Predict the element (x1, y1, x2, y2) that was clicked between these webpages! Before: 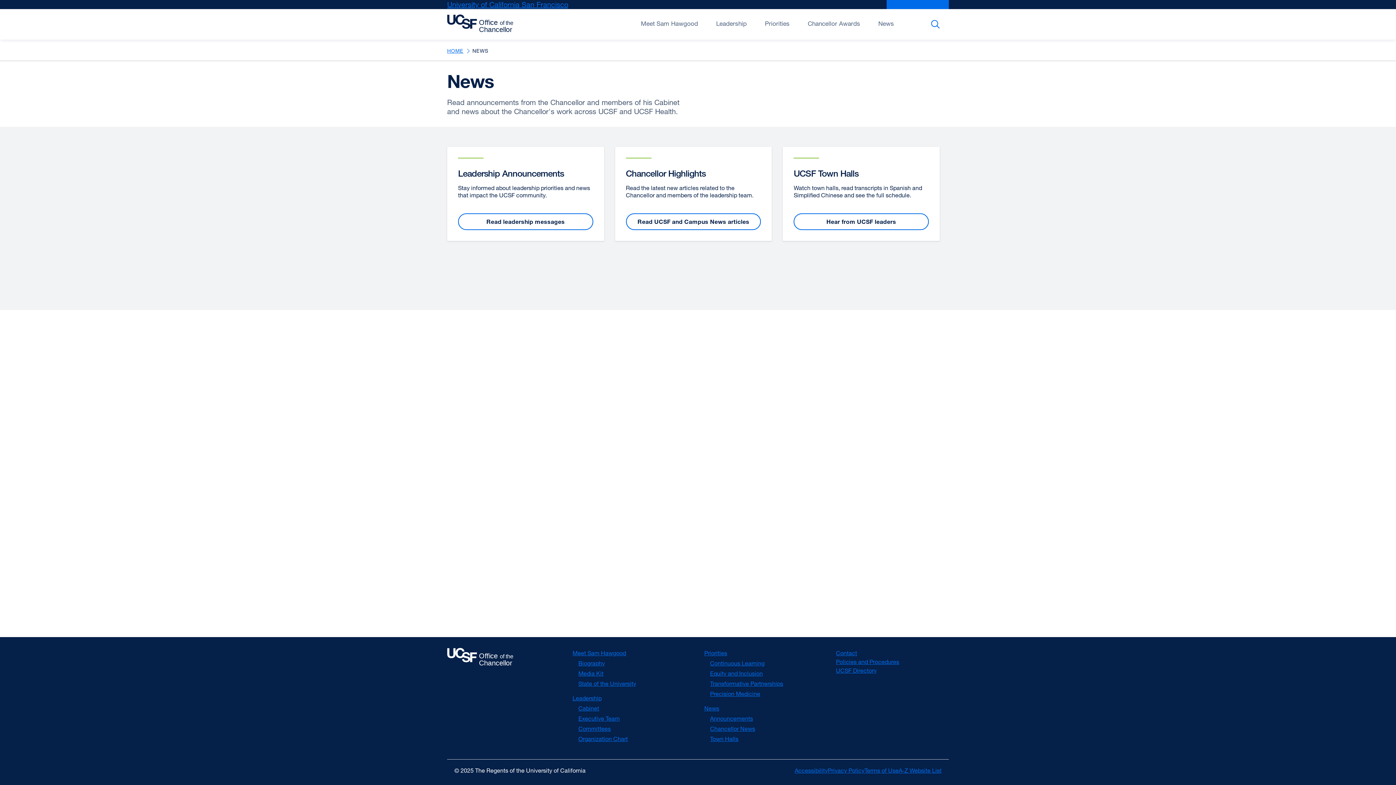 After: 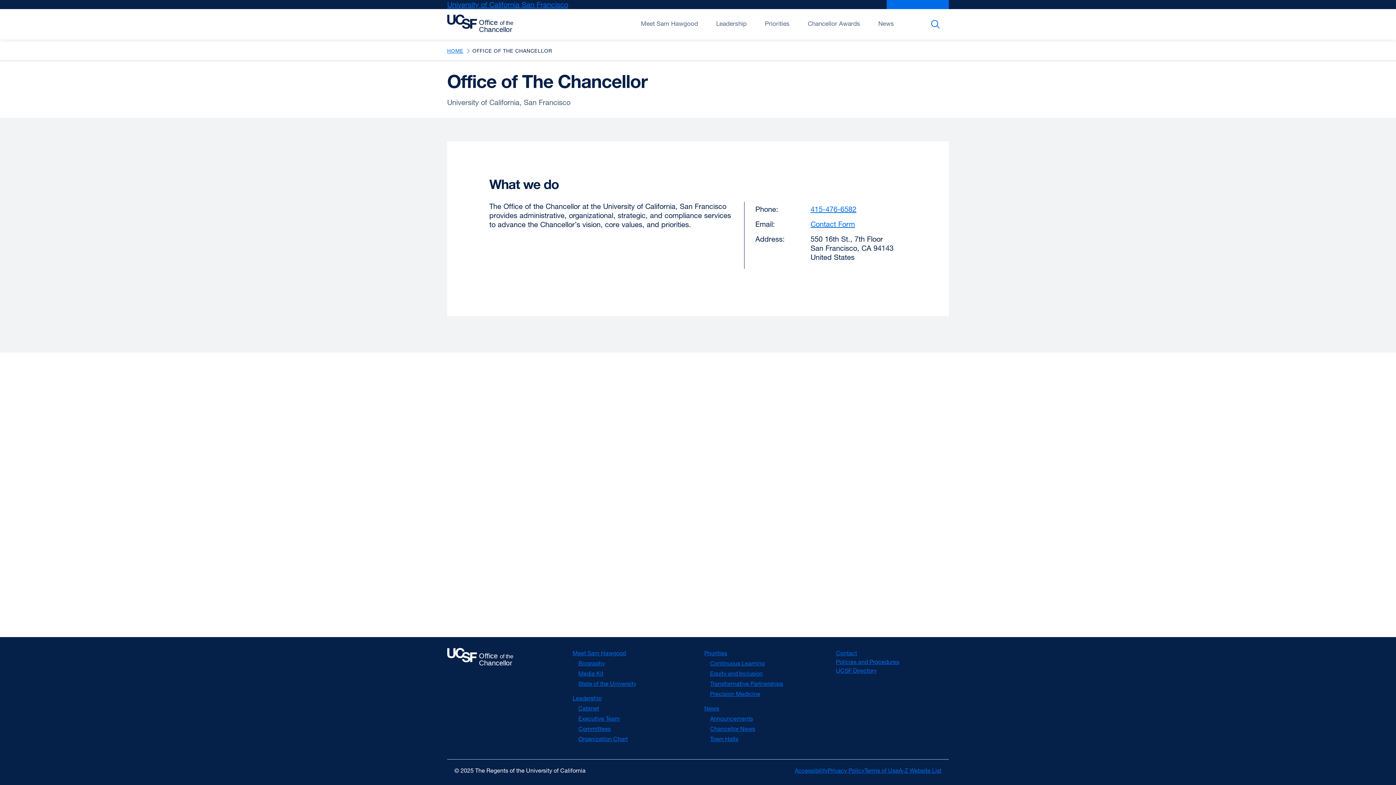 Action: label: Contact bbox: (836, 649, 857, 657)